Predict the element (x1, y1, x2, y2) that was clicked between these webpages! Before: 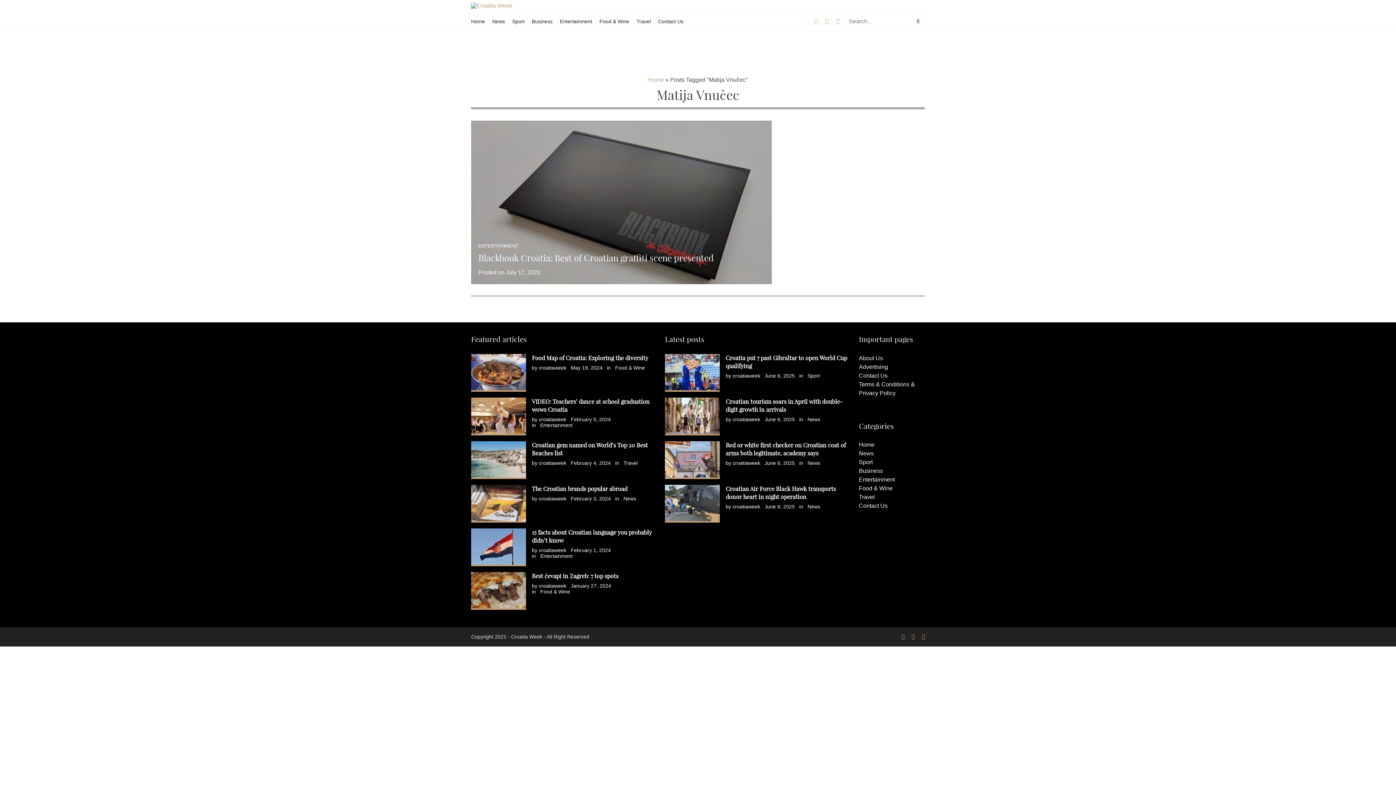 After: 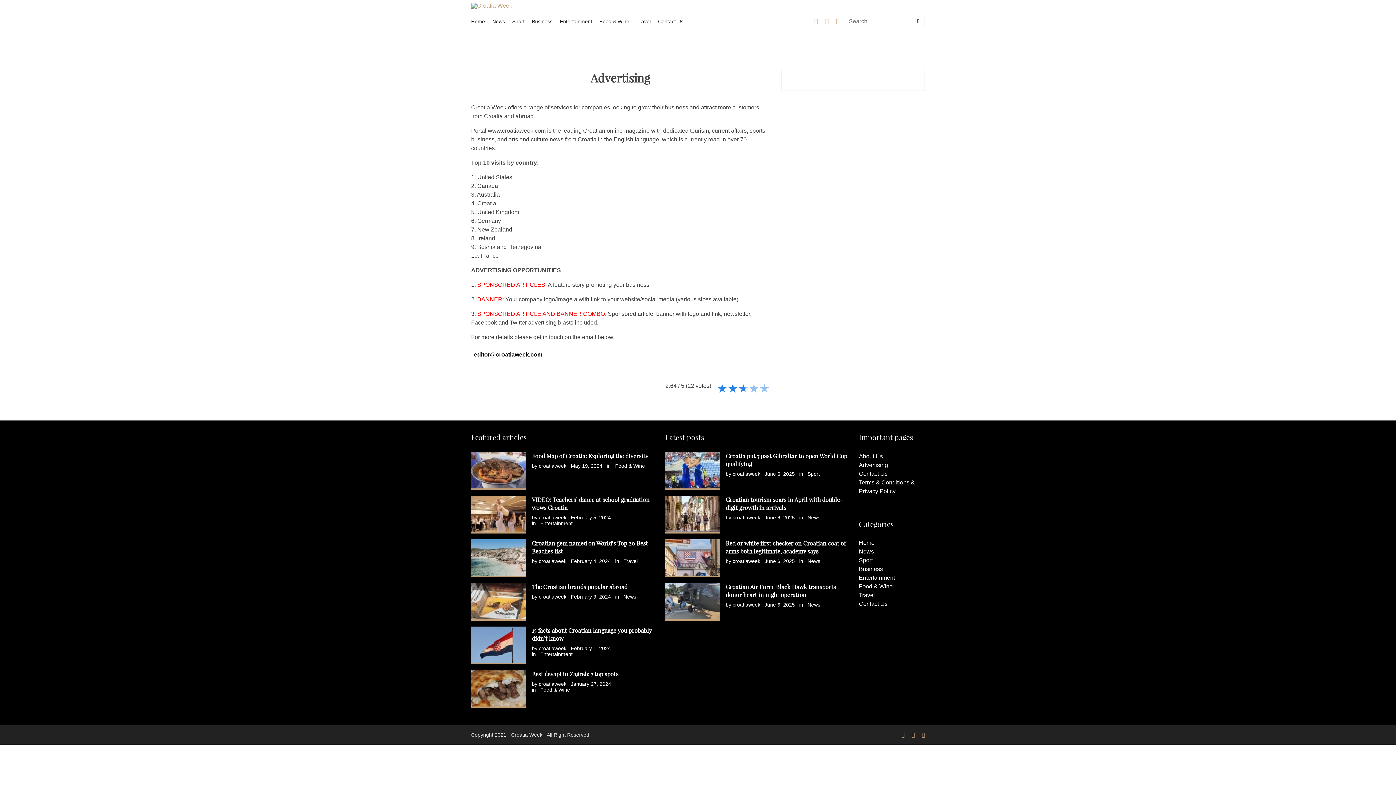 Action: label: Advertising bbox: (859, 363, 888, 370)